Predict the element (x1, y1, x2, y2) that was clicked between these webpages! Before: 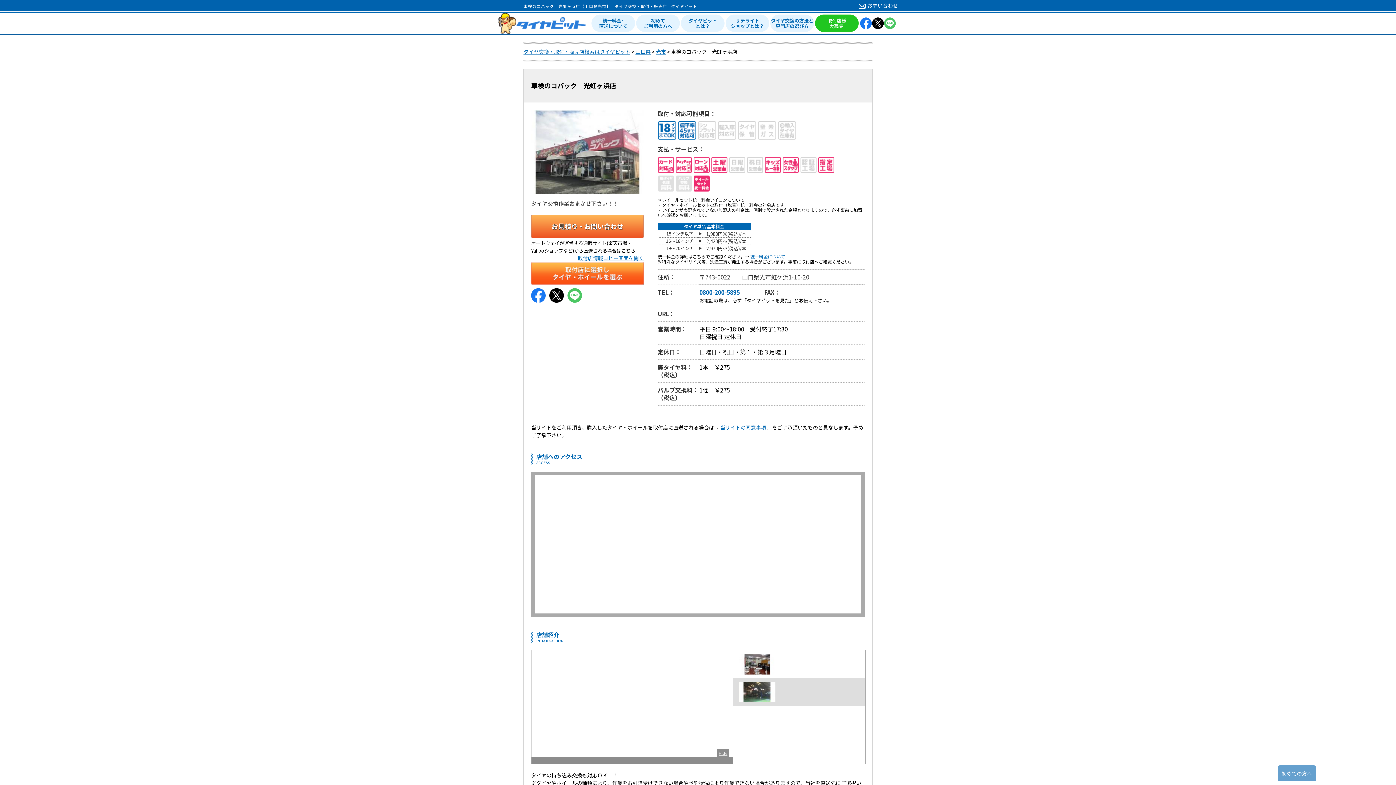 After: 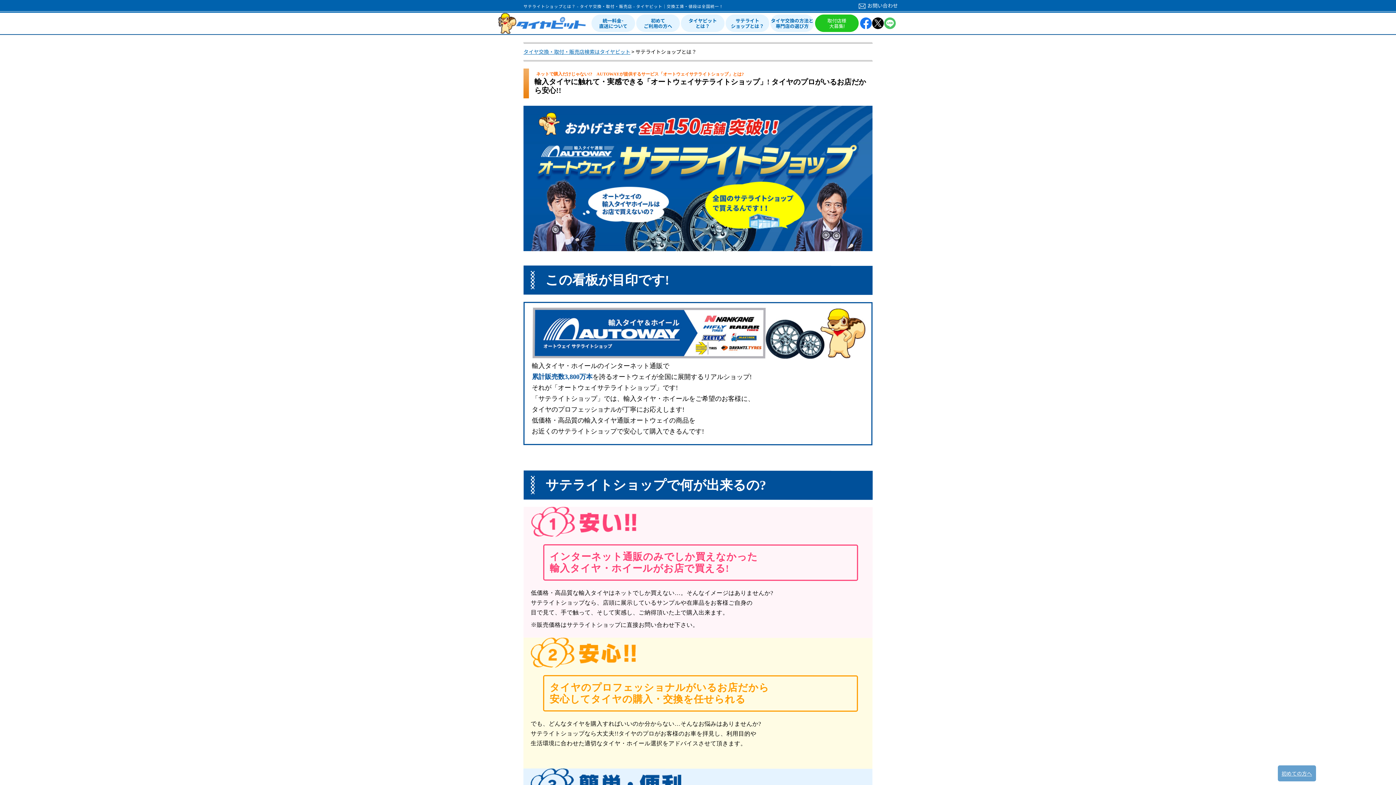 Action: bbox: (725, 14, 769, 32) label: サテライト
ショップとは？